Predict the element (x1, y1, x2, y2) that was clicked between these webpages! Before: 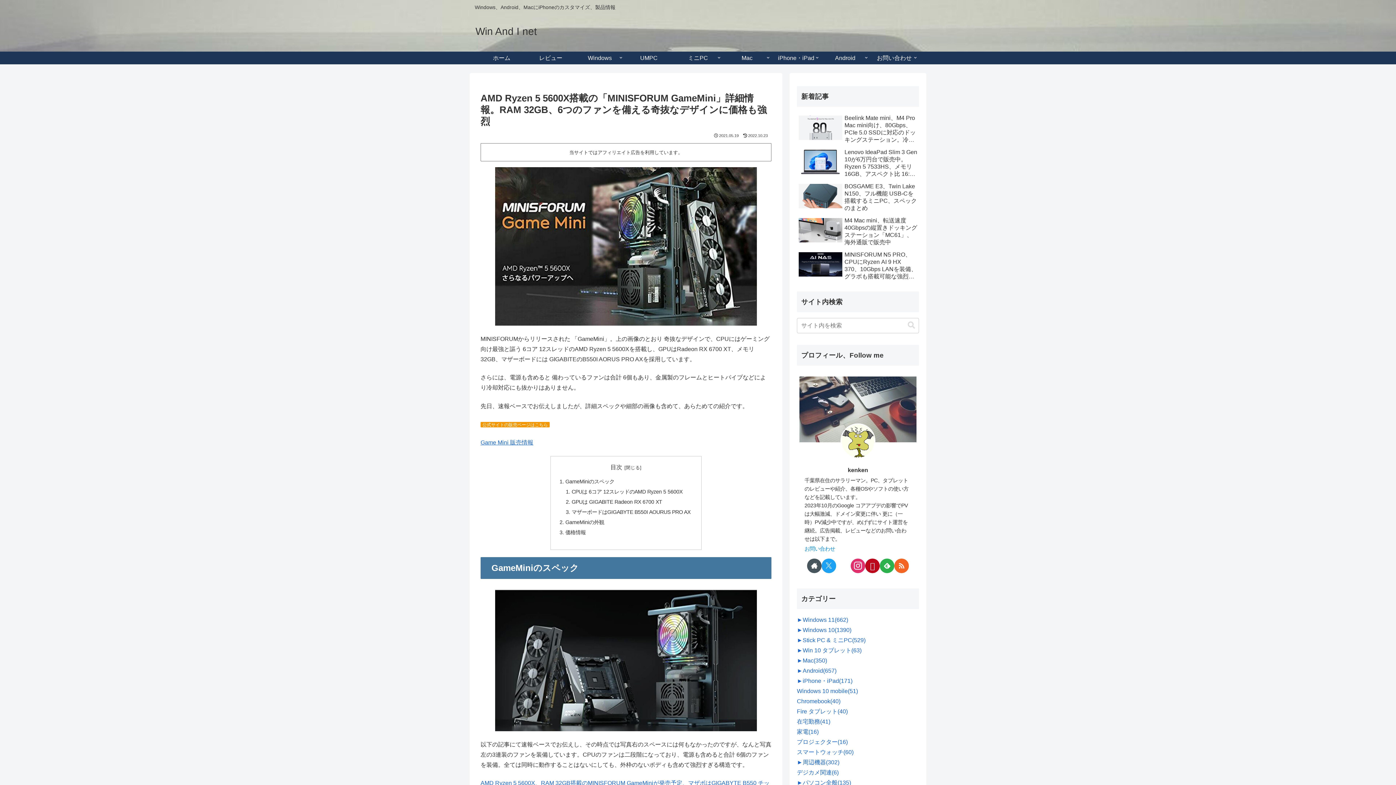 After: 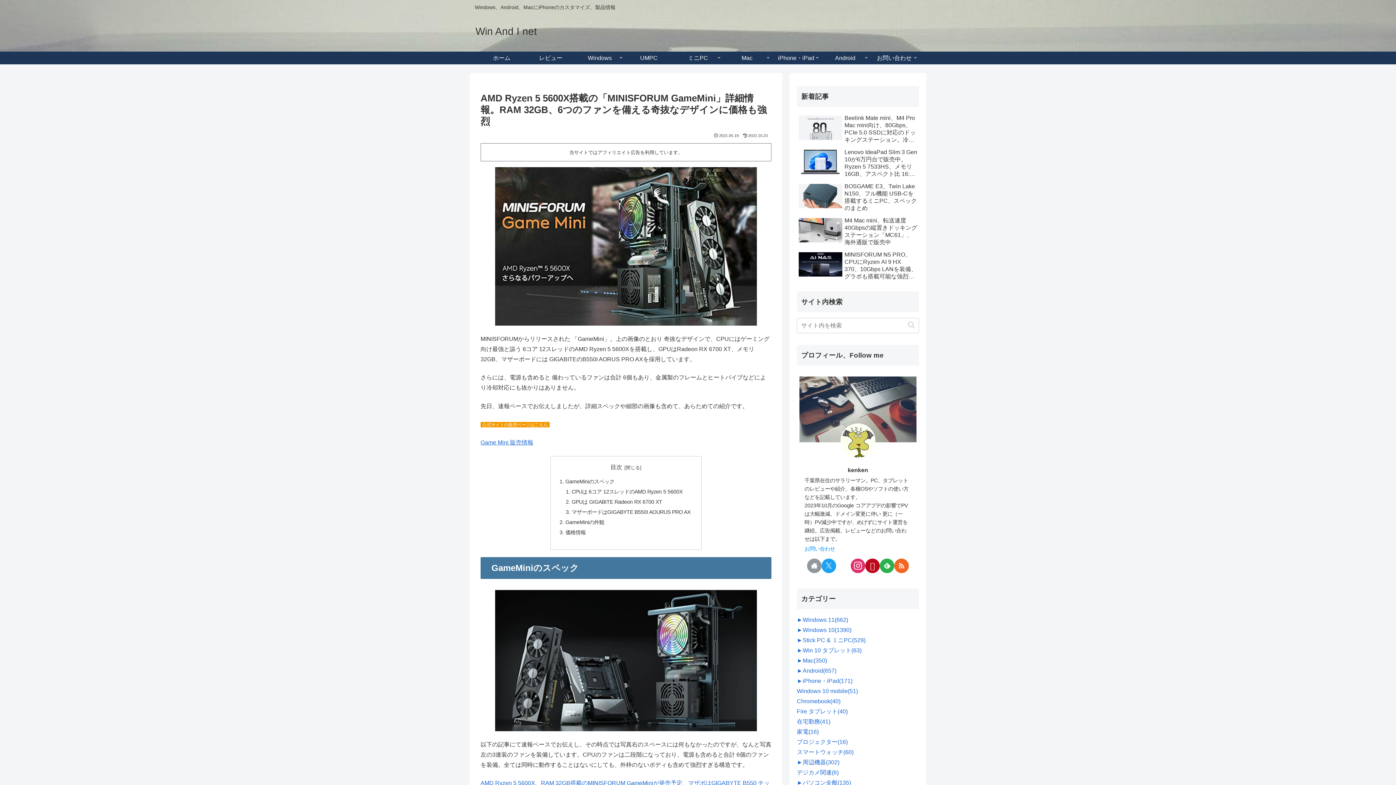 Action: bbox: (807, 558, 821, 573) label: 著作サイトをチェック